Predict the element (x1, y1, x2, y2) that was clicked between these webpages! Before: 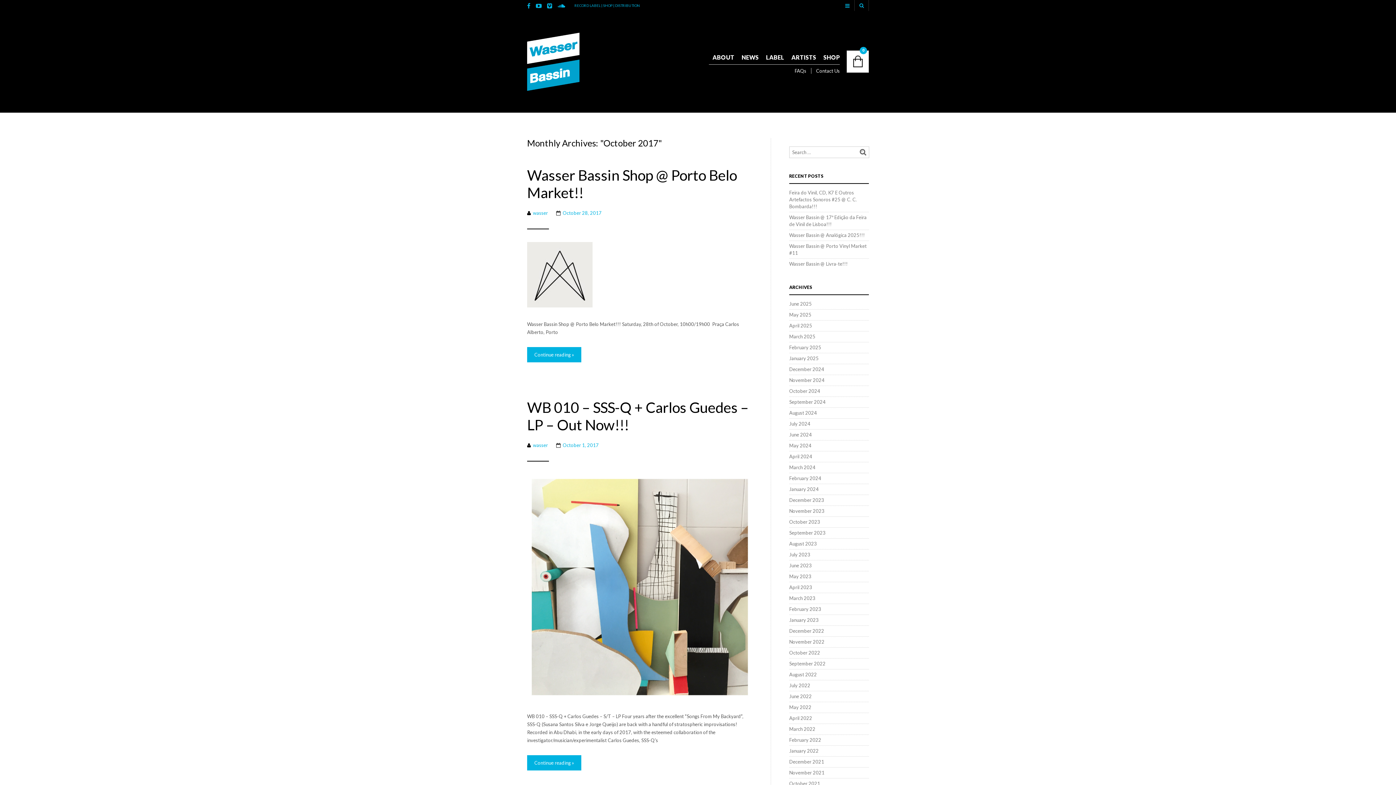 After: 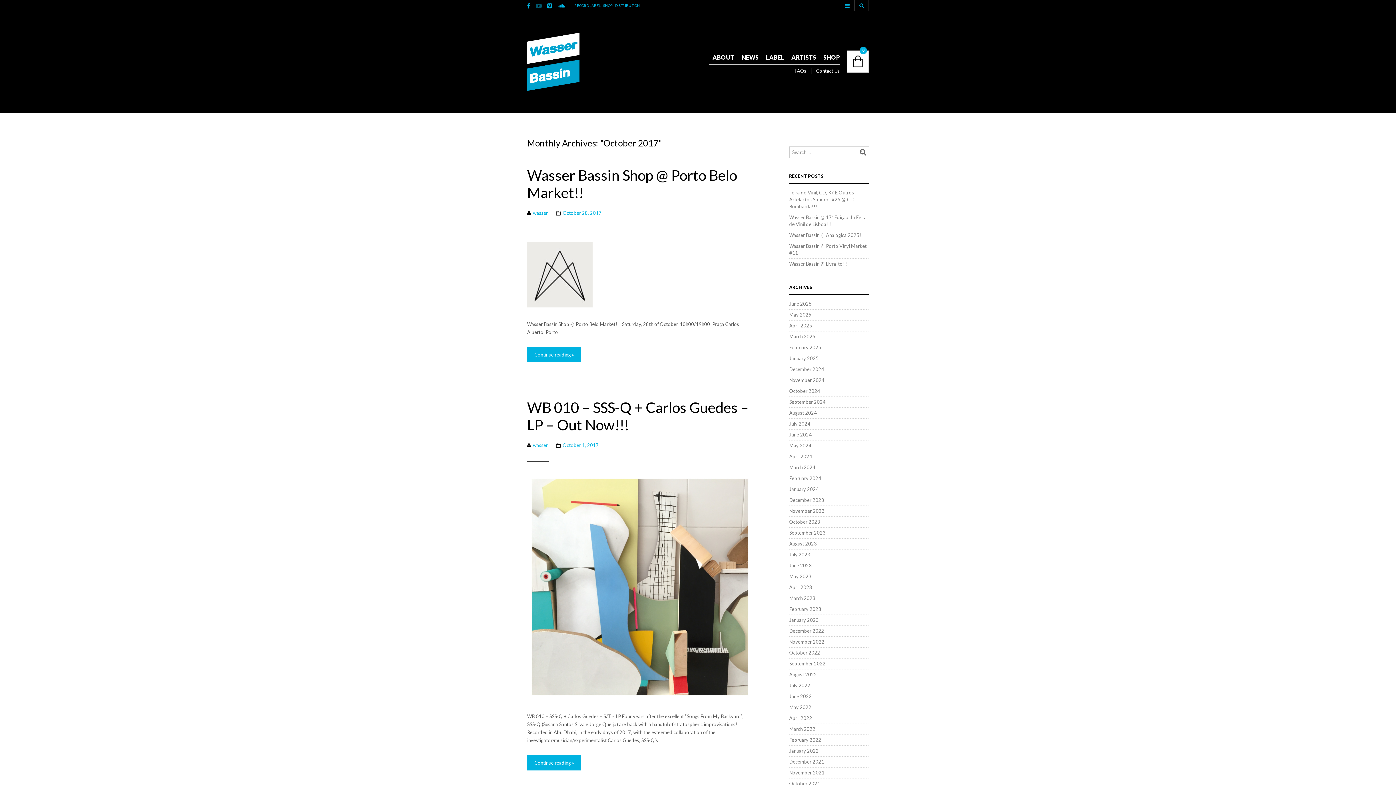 Action: bbox: (536, 2, 541, 8)